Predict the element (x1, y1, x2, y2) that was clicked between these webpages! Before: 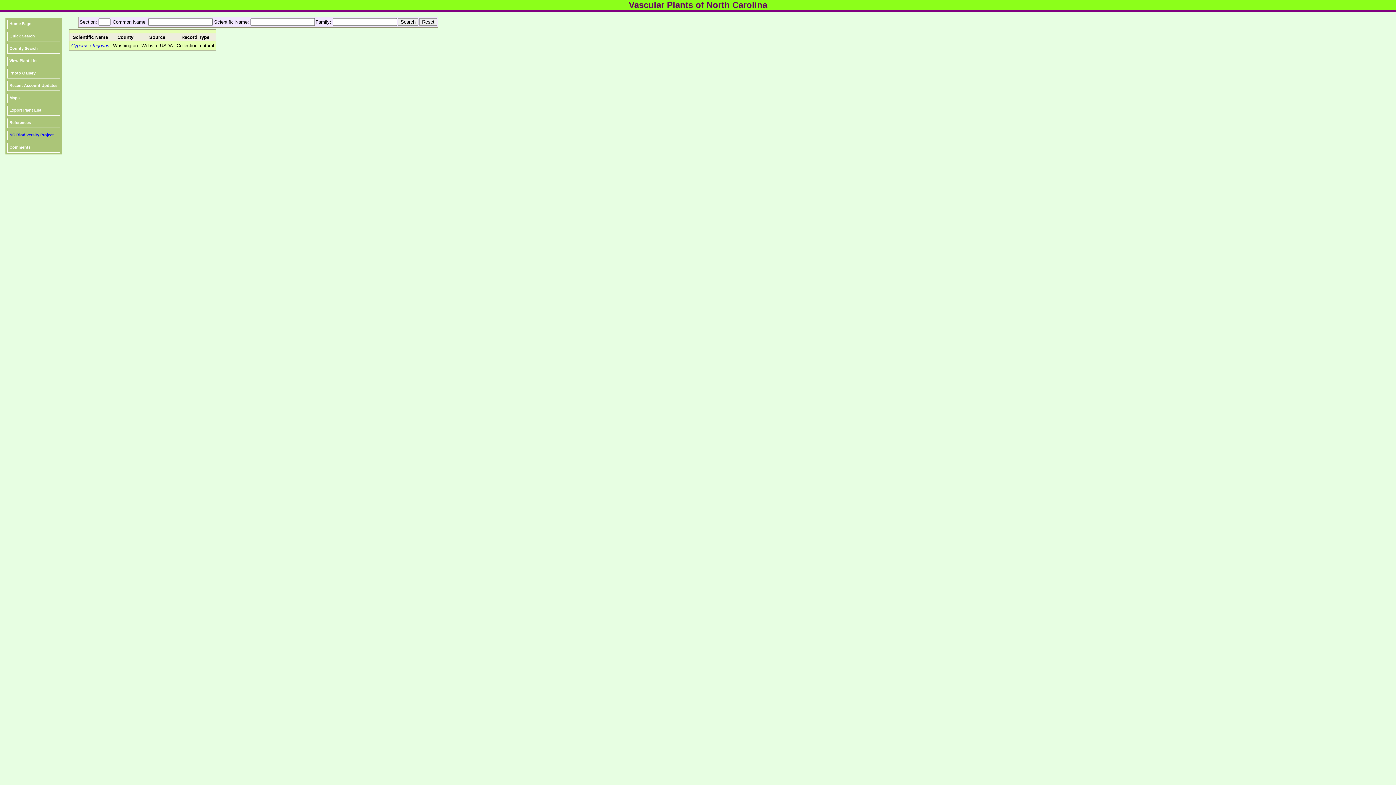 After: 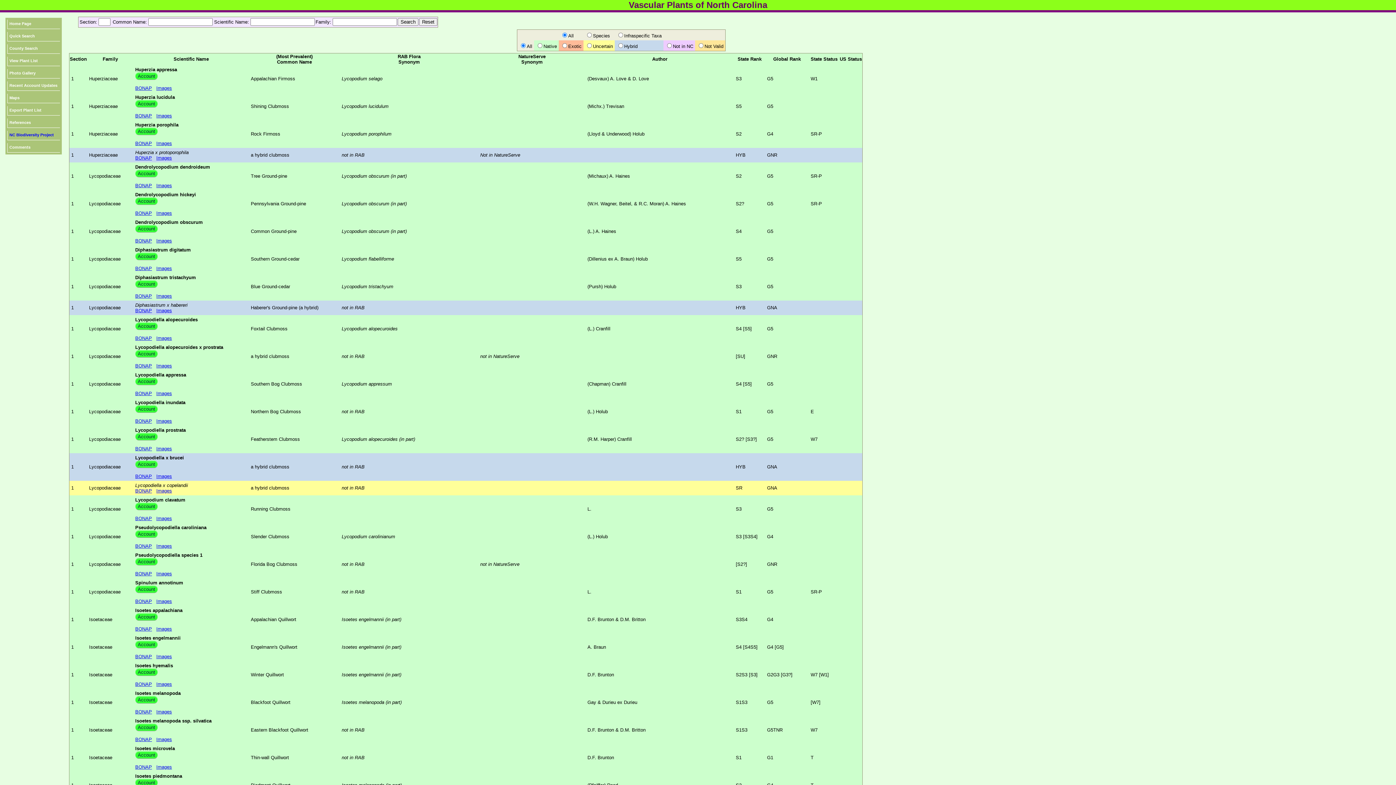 Action: label: View Plant List bbox: (7, 56, 60, 66)